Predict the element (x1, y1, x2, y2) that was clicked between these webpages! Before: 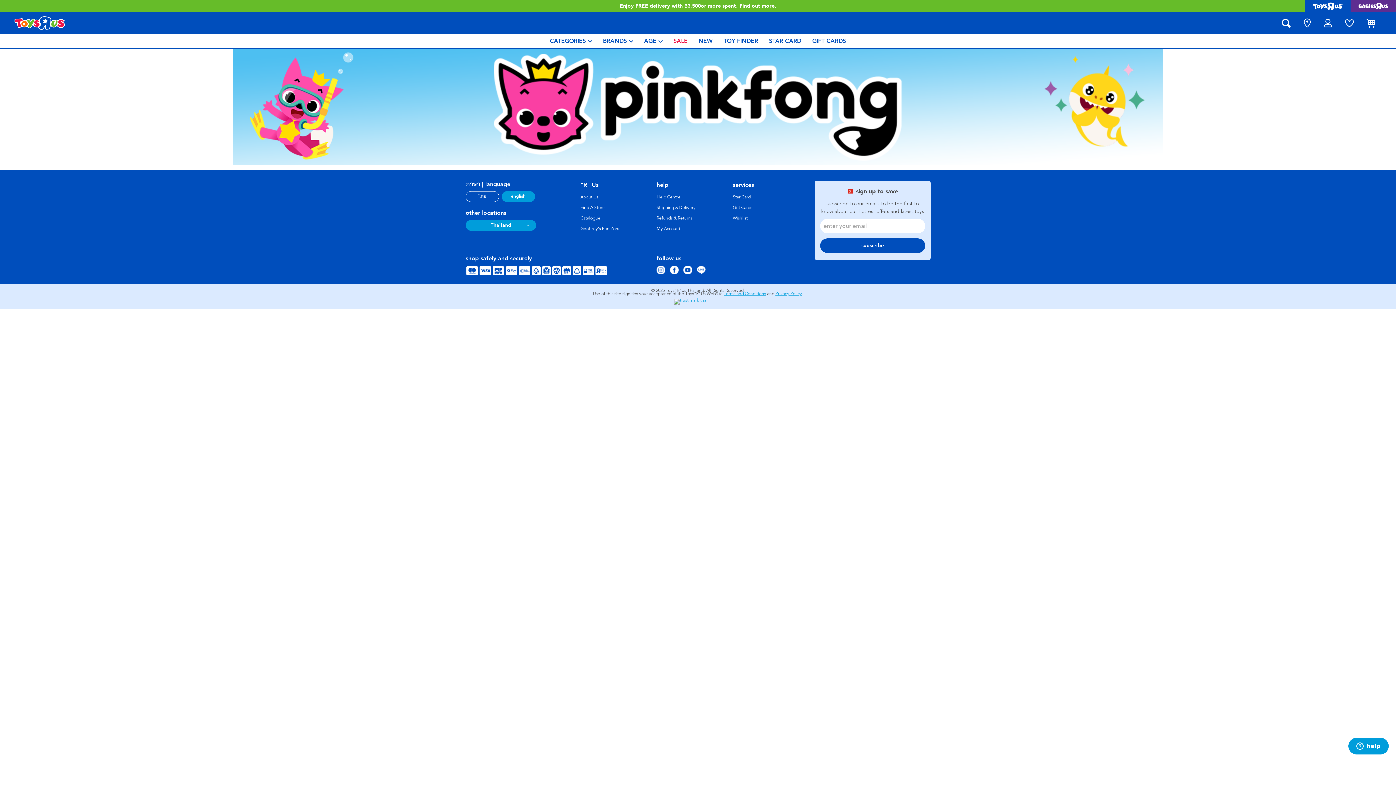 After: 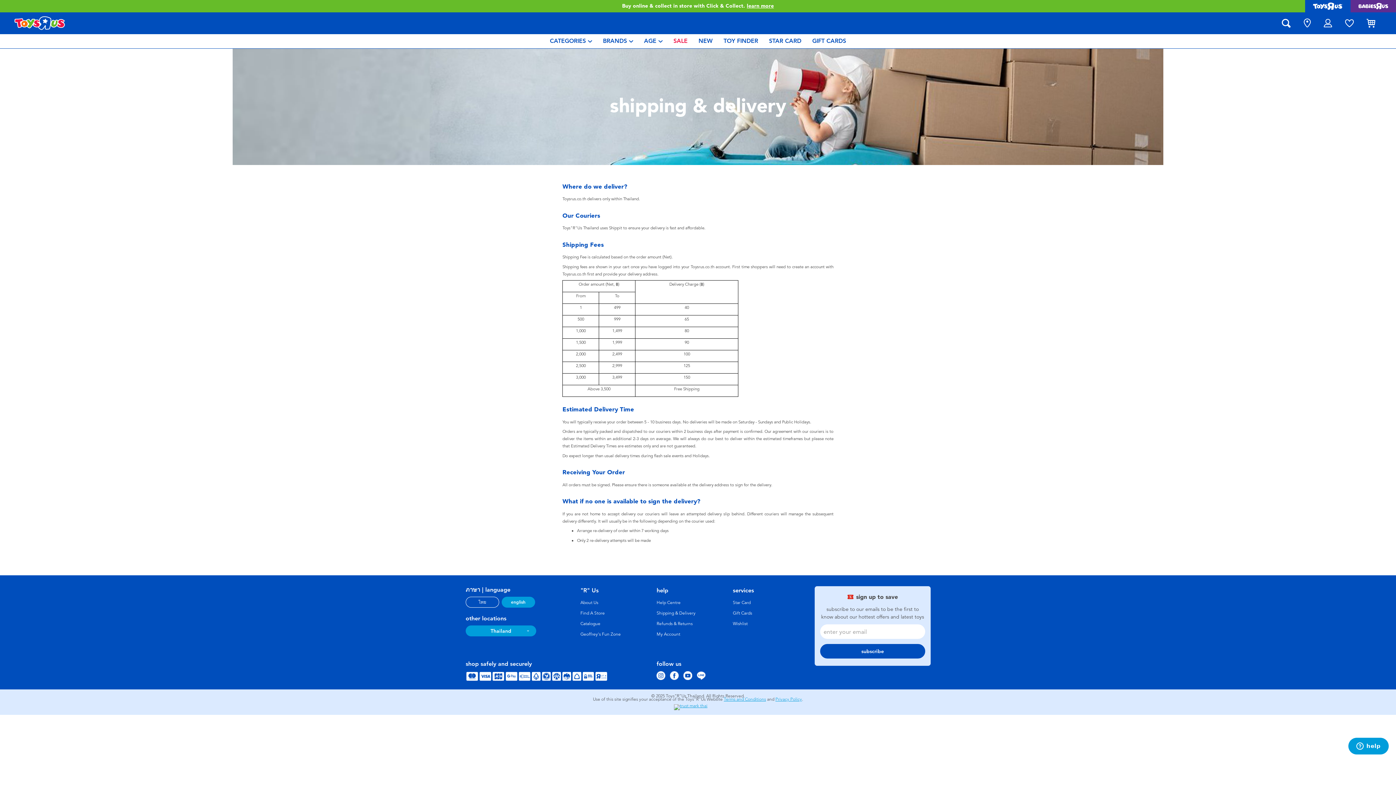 Action: bbox: (656, 204, 695, 210) label: Shipping & Delivery